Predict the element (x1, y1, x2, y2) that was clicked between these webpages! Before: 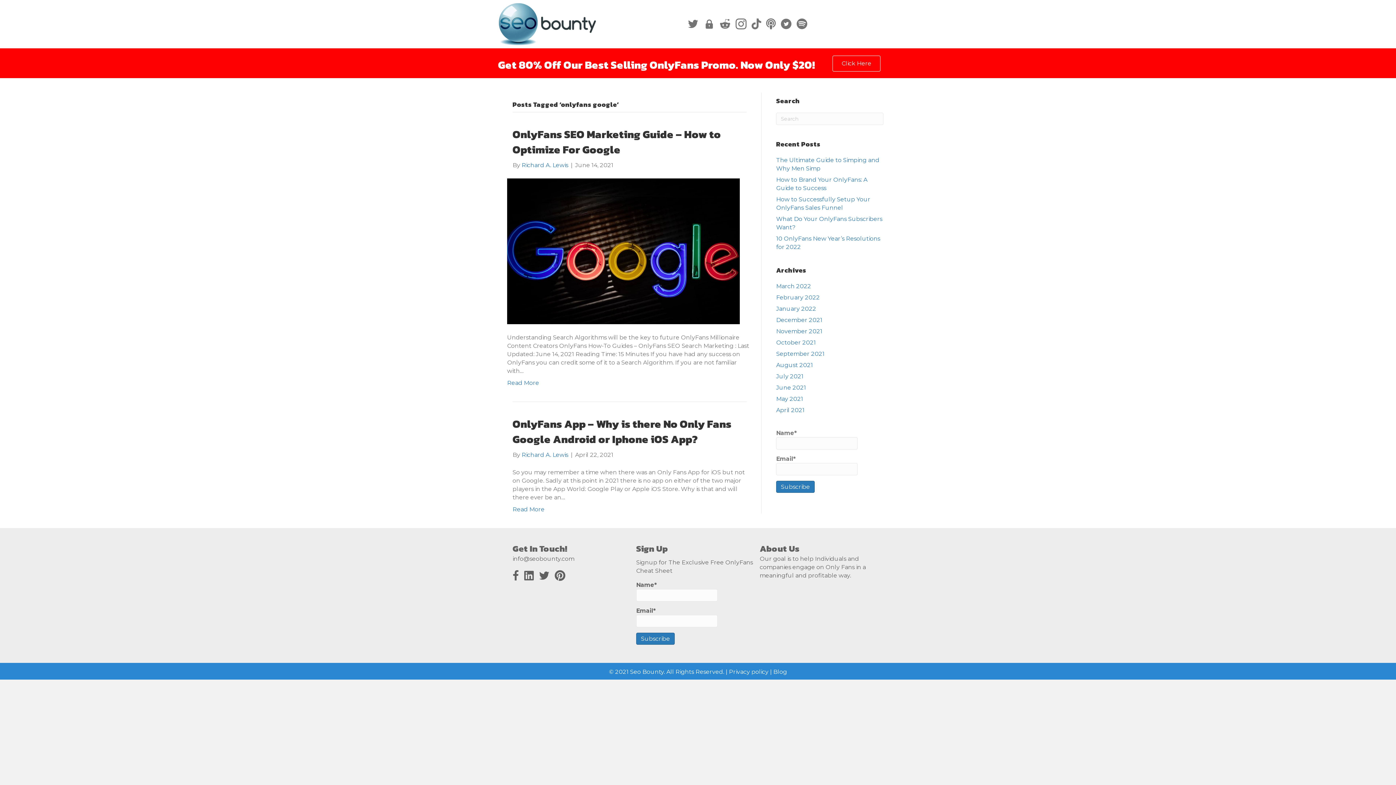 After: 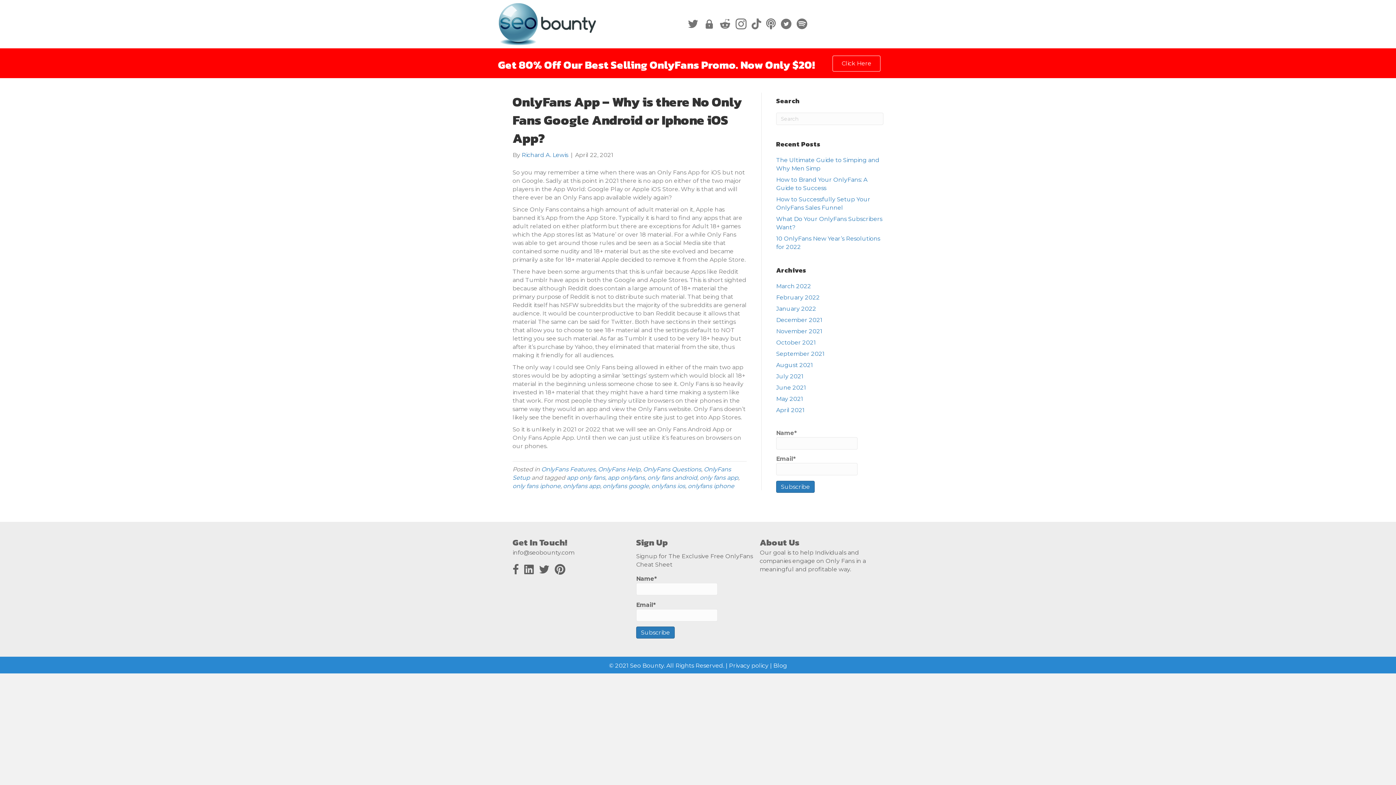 Action: bbox: (512, 506, 544, 513) label: Read More